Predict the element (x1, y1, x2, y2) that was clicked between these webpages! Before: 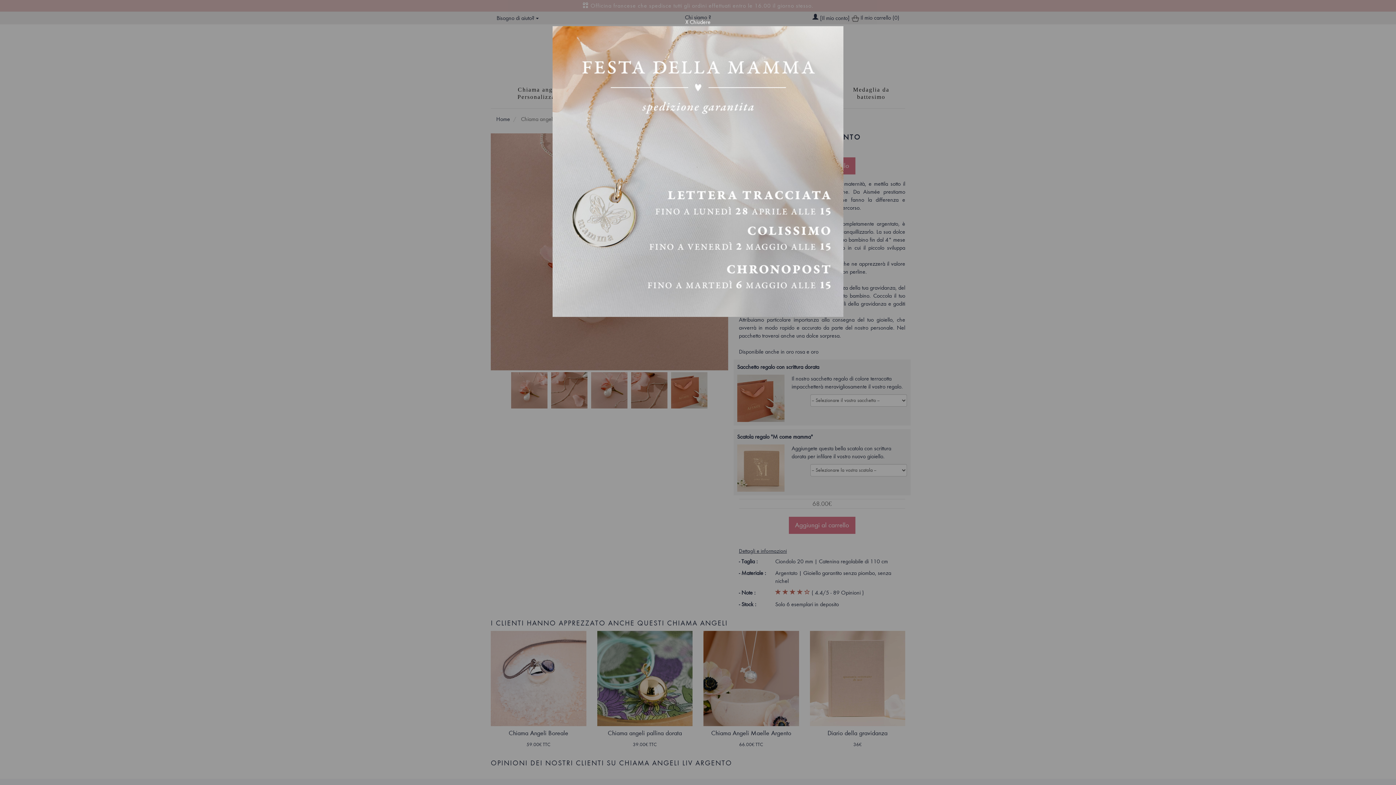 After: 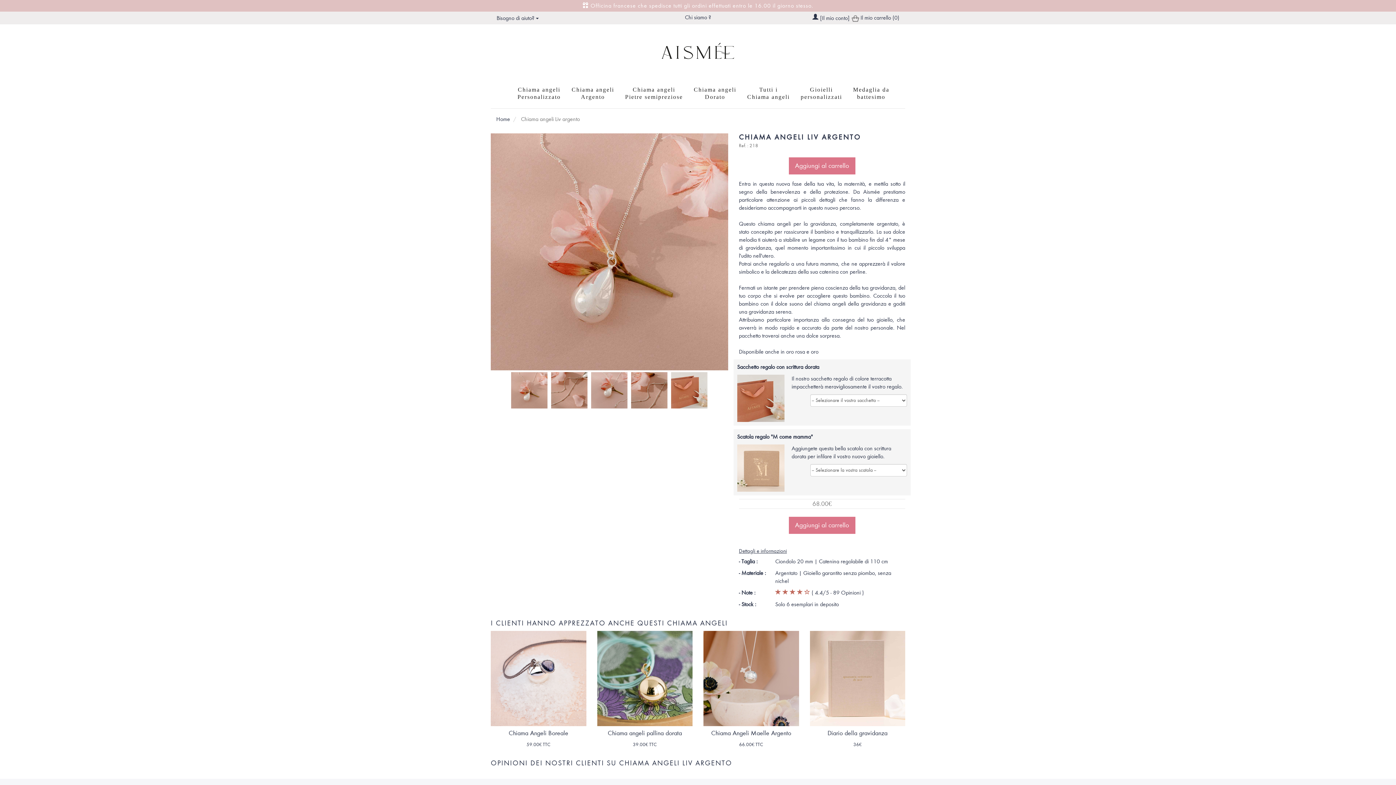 Action: label: X Chiudere bbox: (685, 18, 710, 25)